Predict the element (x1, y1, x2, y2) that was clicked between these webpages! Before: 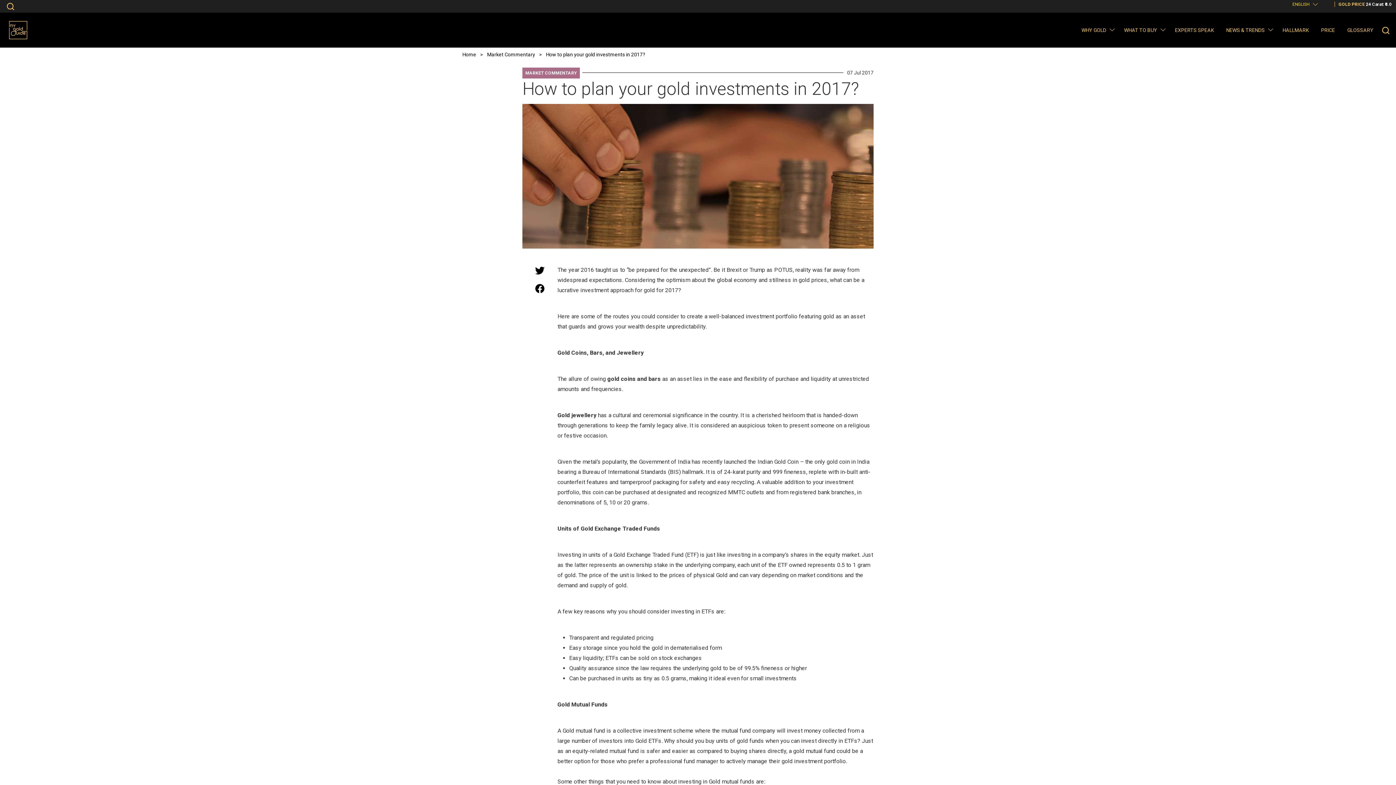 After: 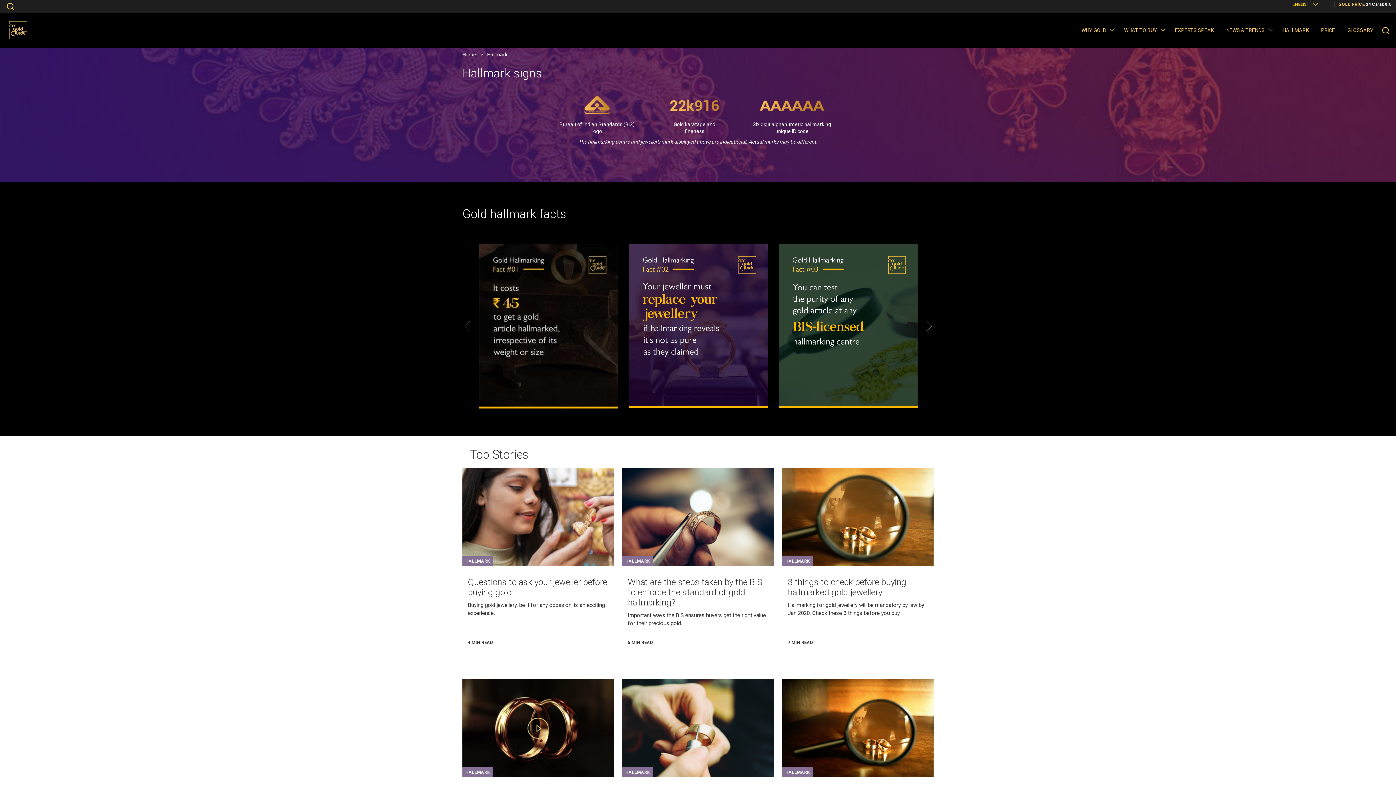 Action: label: HALLMARK bbox: (1280, 23, 1312, 37)